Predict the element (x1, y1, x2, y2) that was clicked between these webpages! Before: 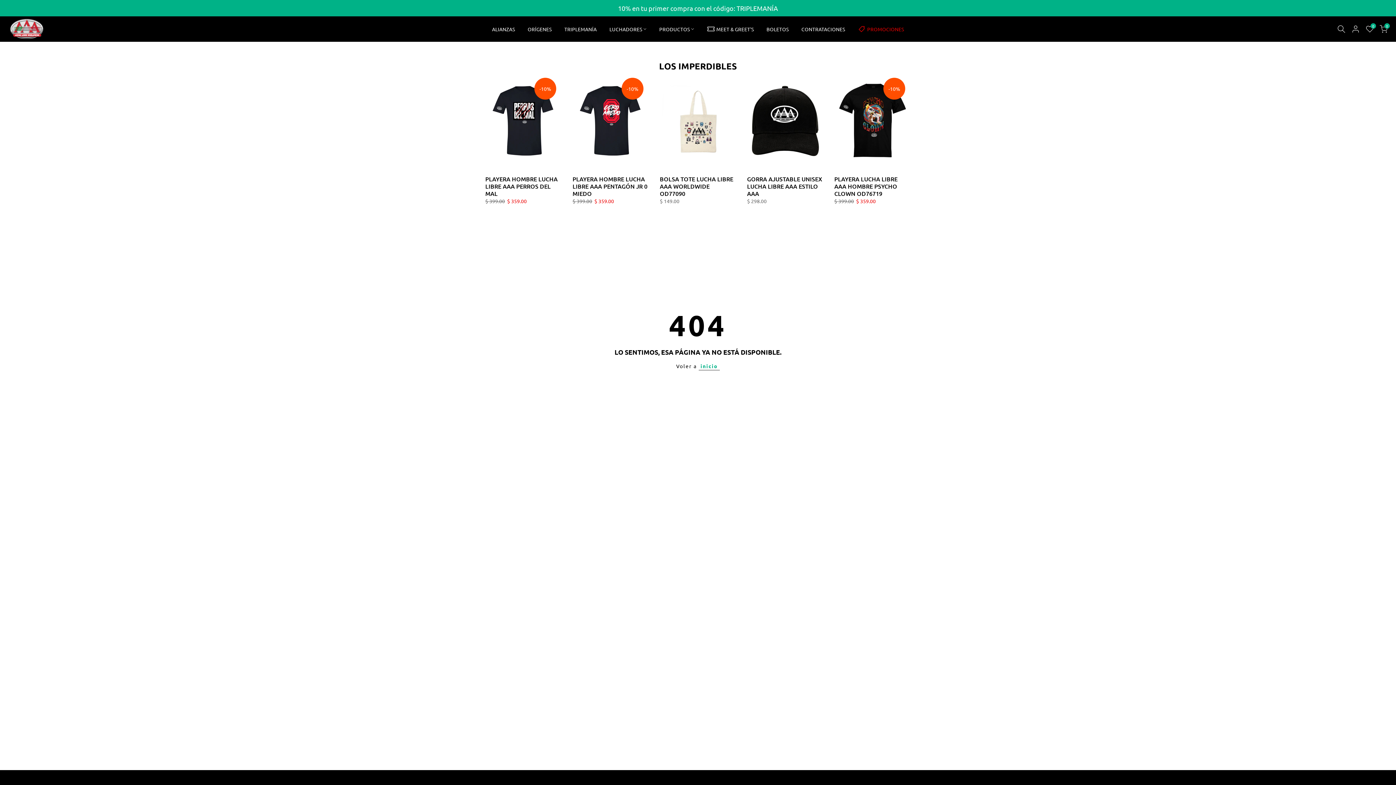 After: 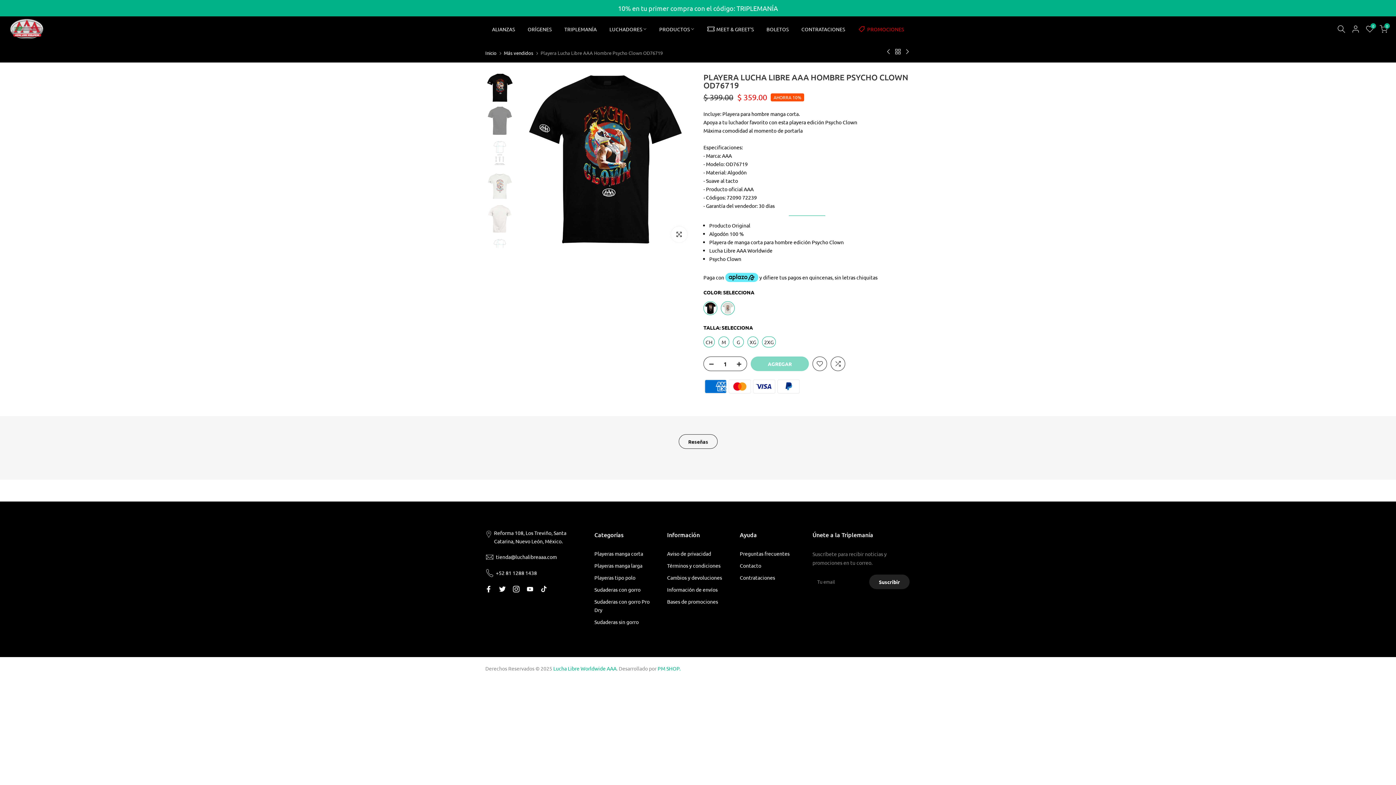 Action: bbox: (834, 72, 910, 169)